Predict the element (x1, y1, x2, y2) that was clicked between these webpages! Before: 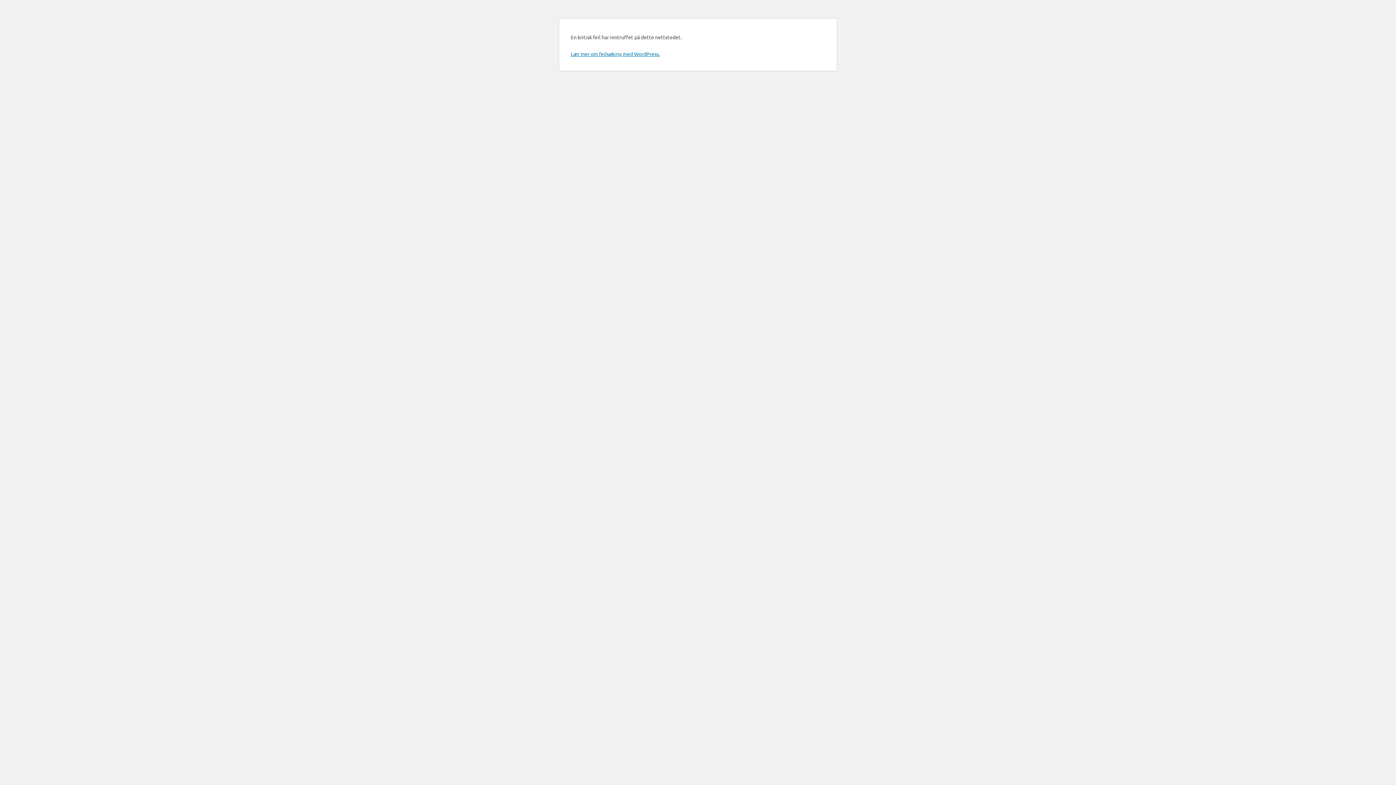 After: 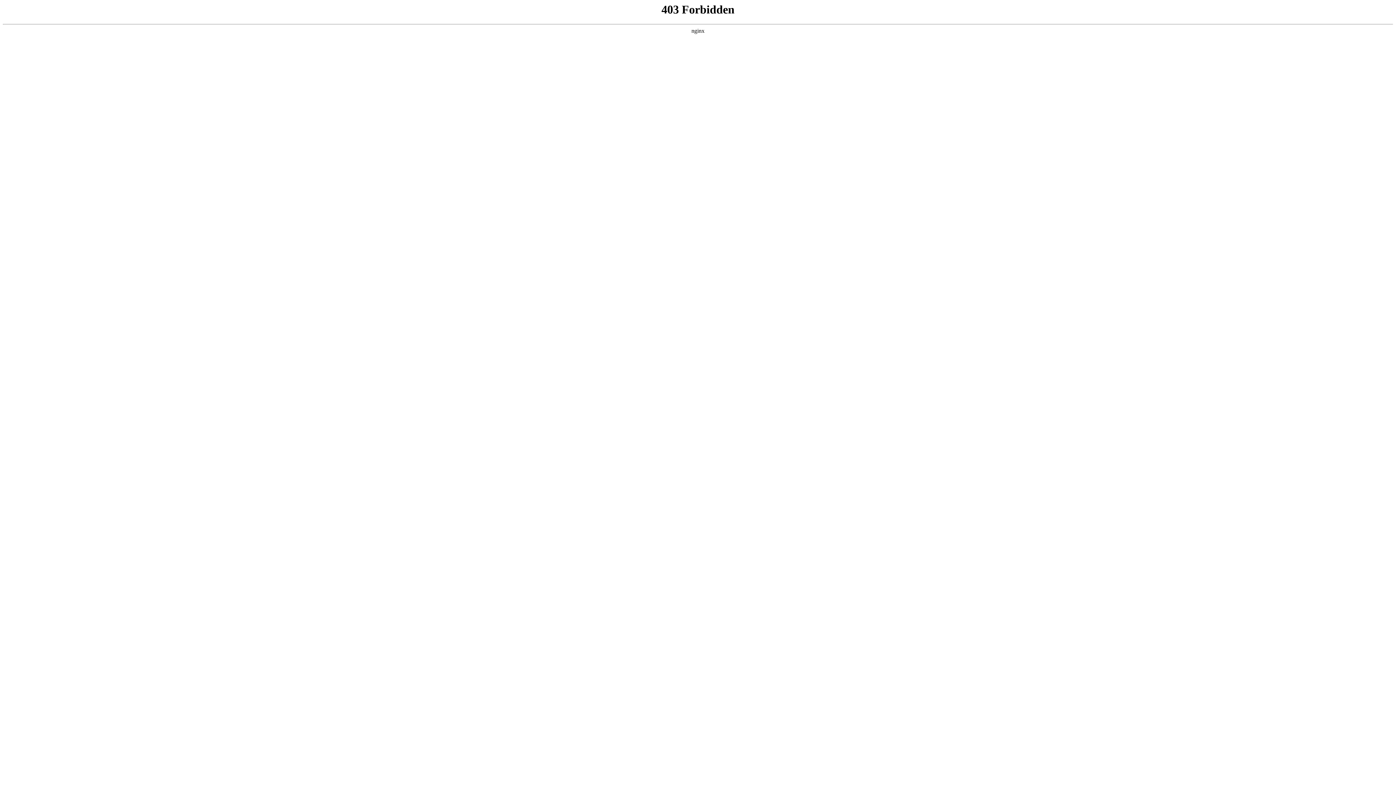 Action: label: Lær mer om feilsøking med WordPress. bbox: (570, 50, 660, 57)